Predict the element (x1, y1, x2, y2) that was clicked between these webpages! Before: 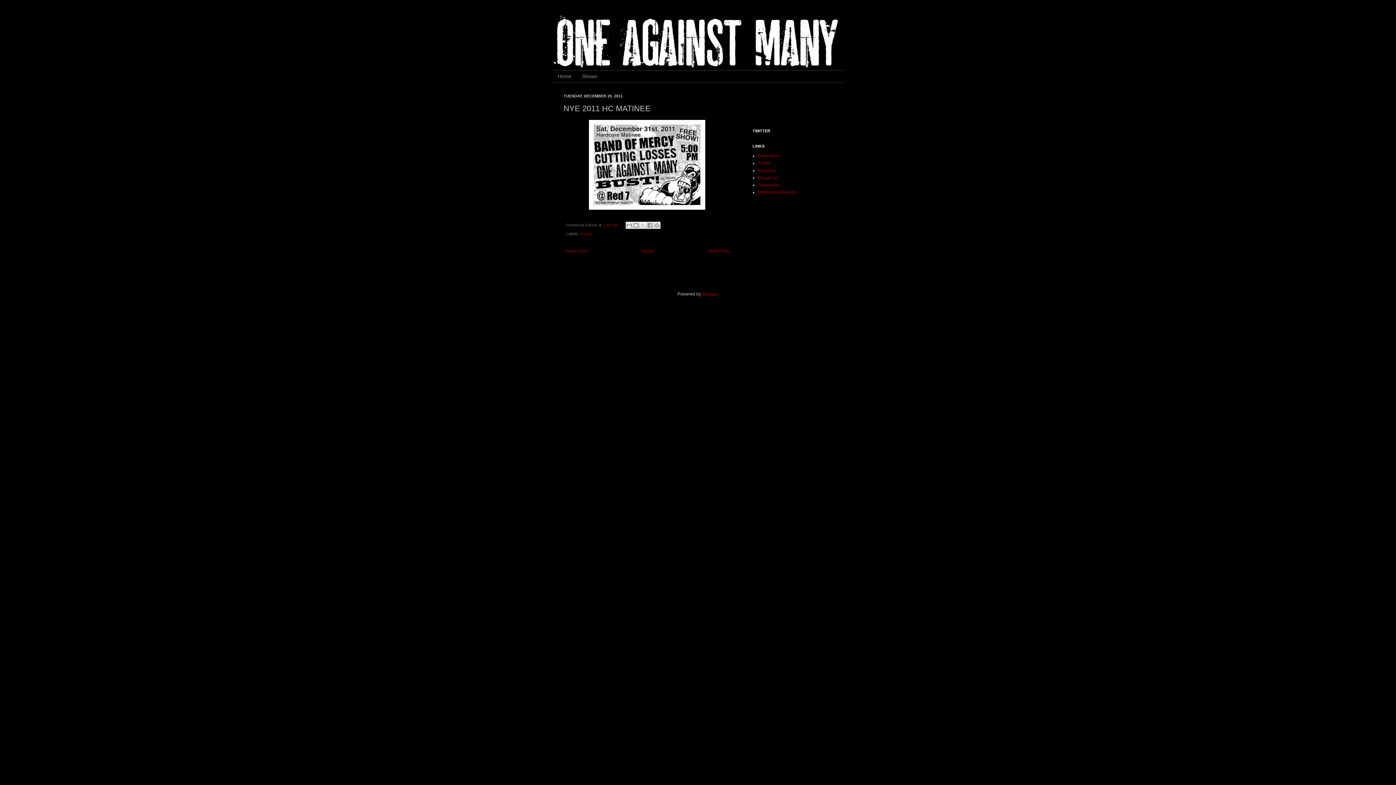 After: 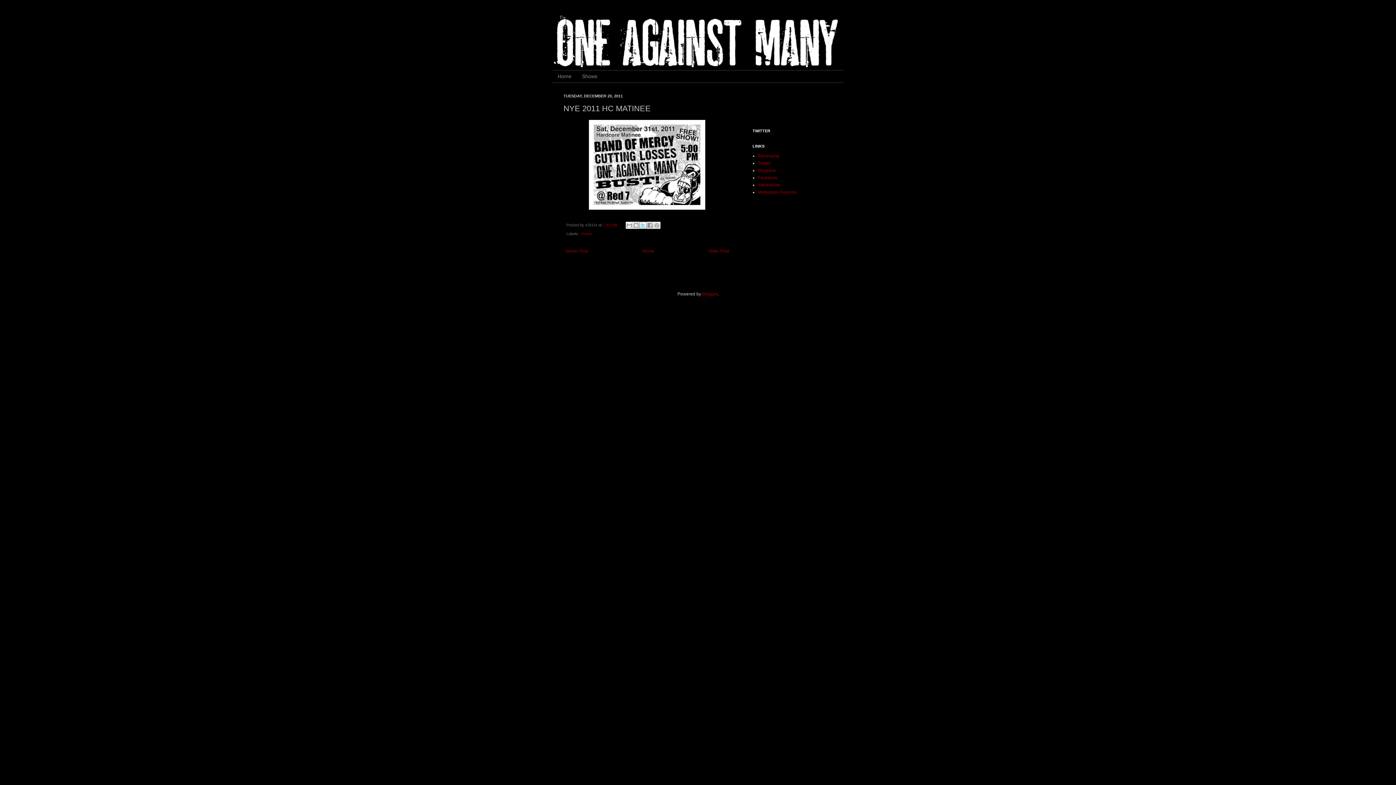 Action: bbox: (639, 221, 646, 229) label: Share to X